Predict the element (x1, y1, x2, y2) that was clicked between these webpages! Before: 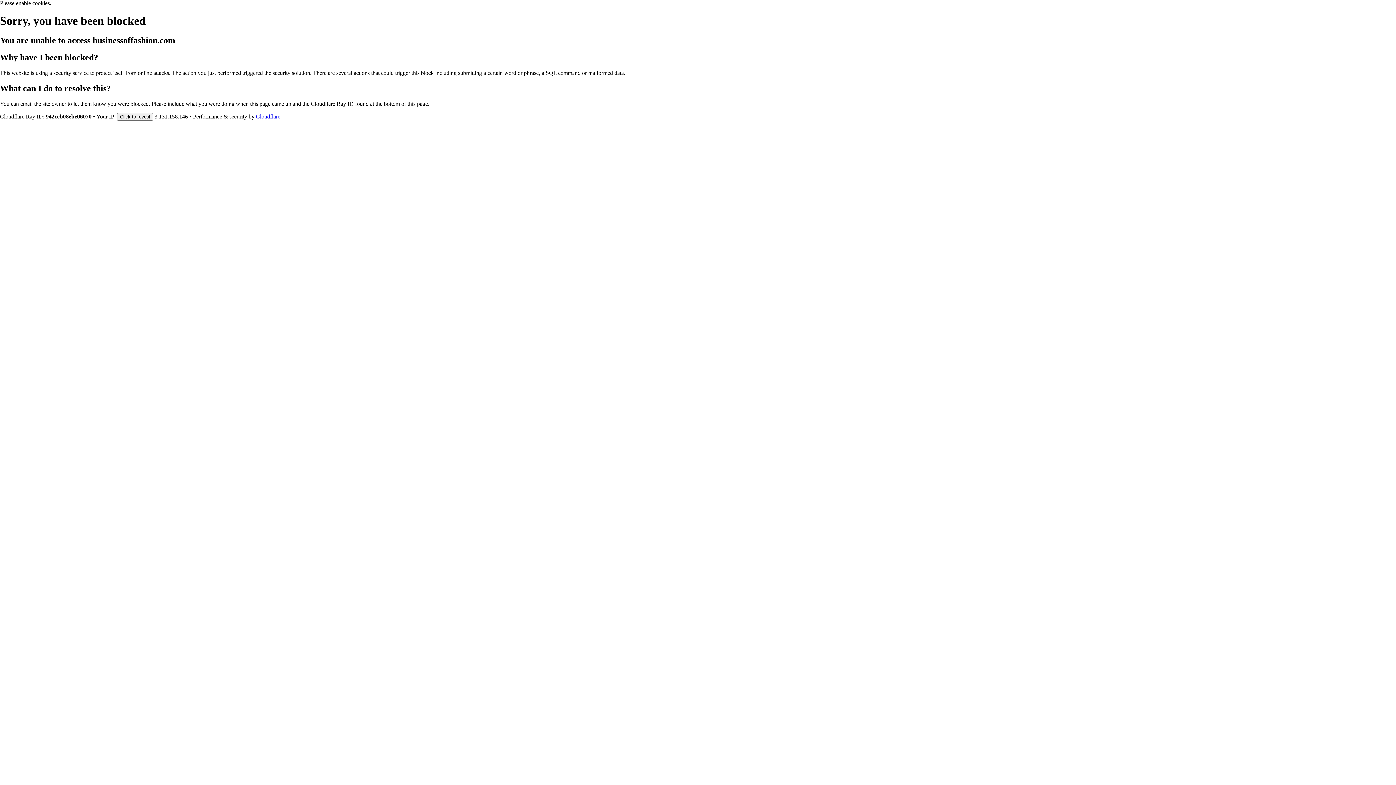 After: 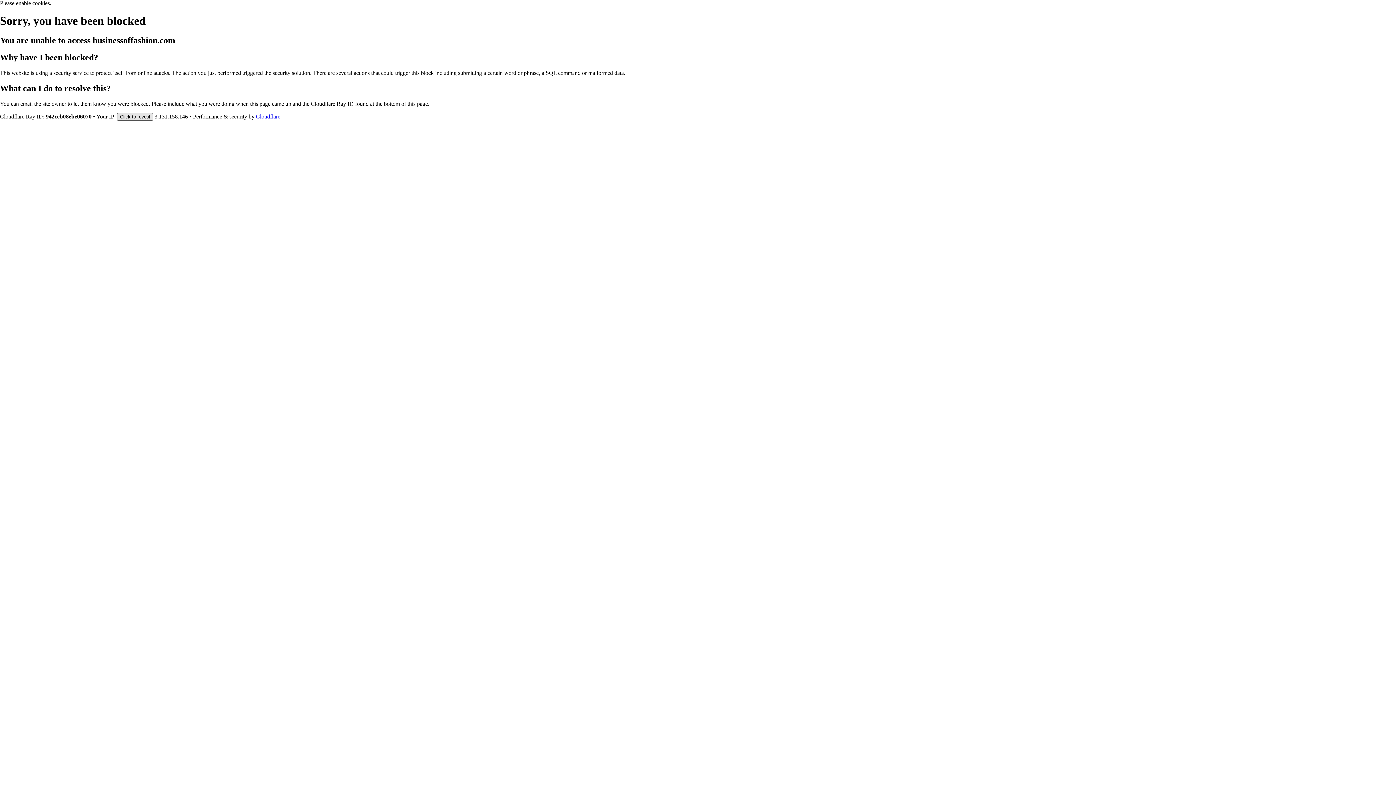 Action: bbox: (117, 112, 153, 120) label: Click to reveal